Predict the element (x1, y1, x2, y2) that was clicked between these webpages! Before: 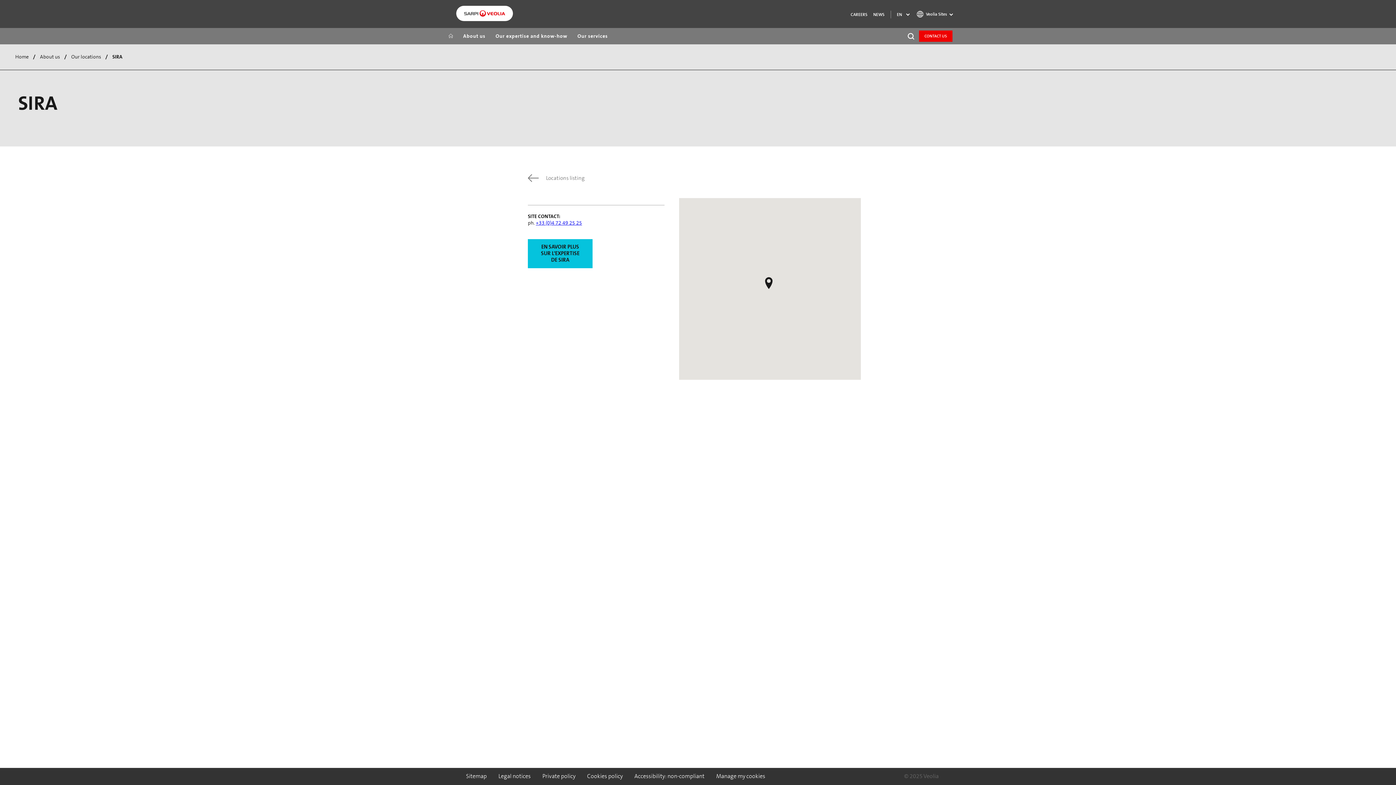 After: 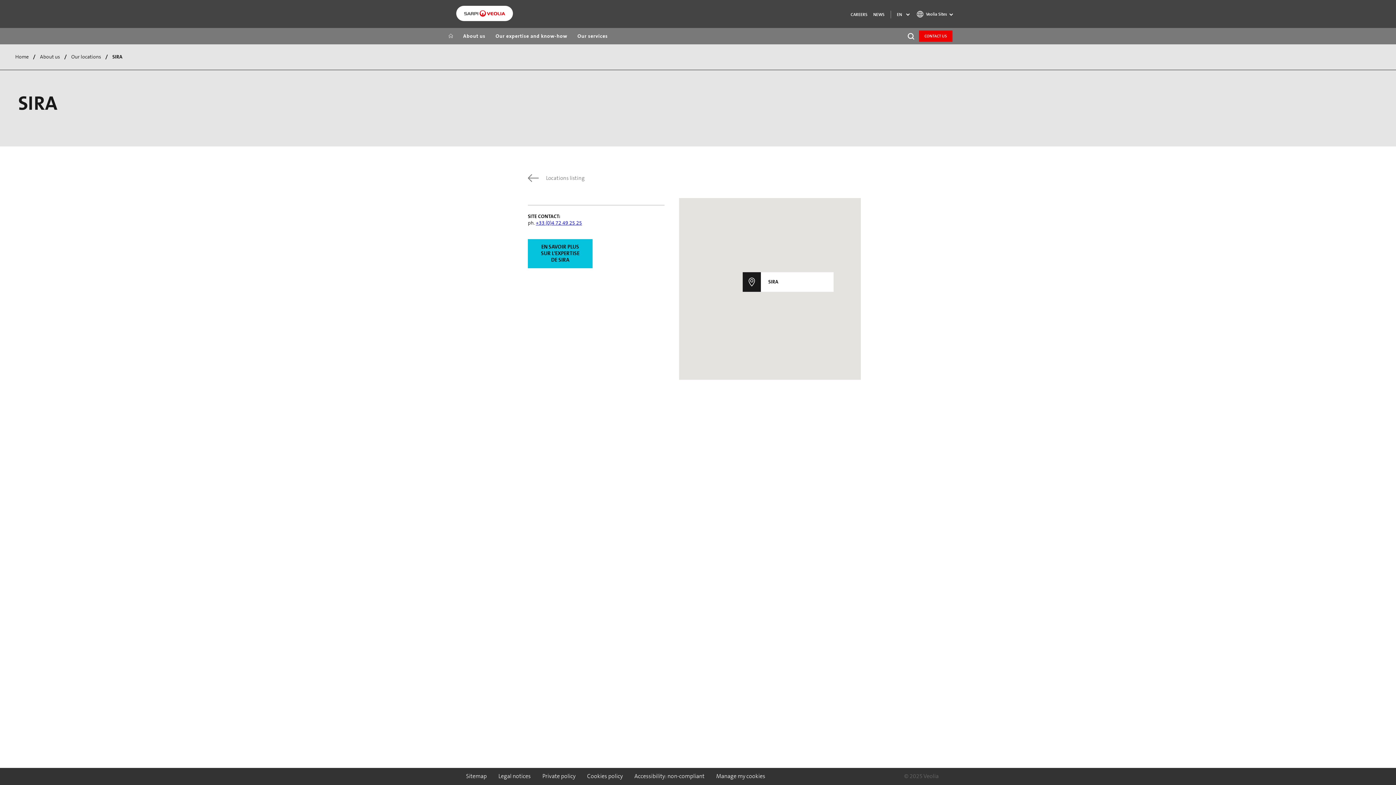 Action: bbox: (765, 277, 773, 289)